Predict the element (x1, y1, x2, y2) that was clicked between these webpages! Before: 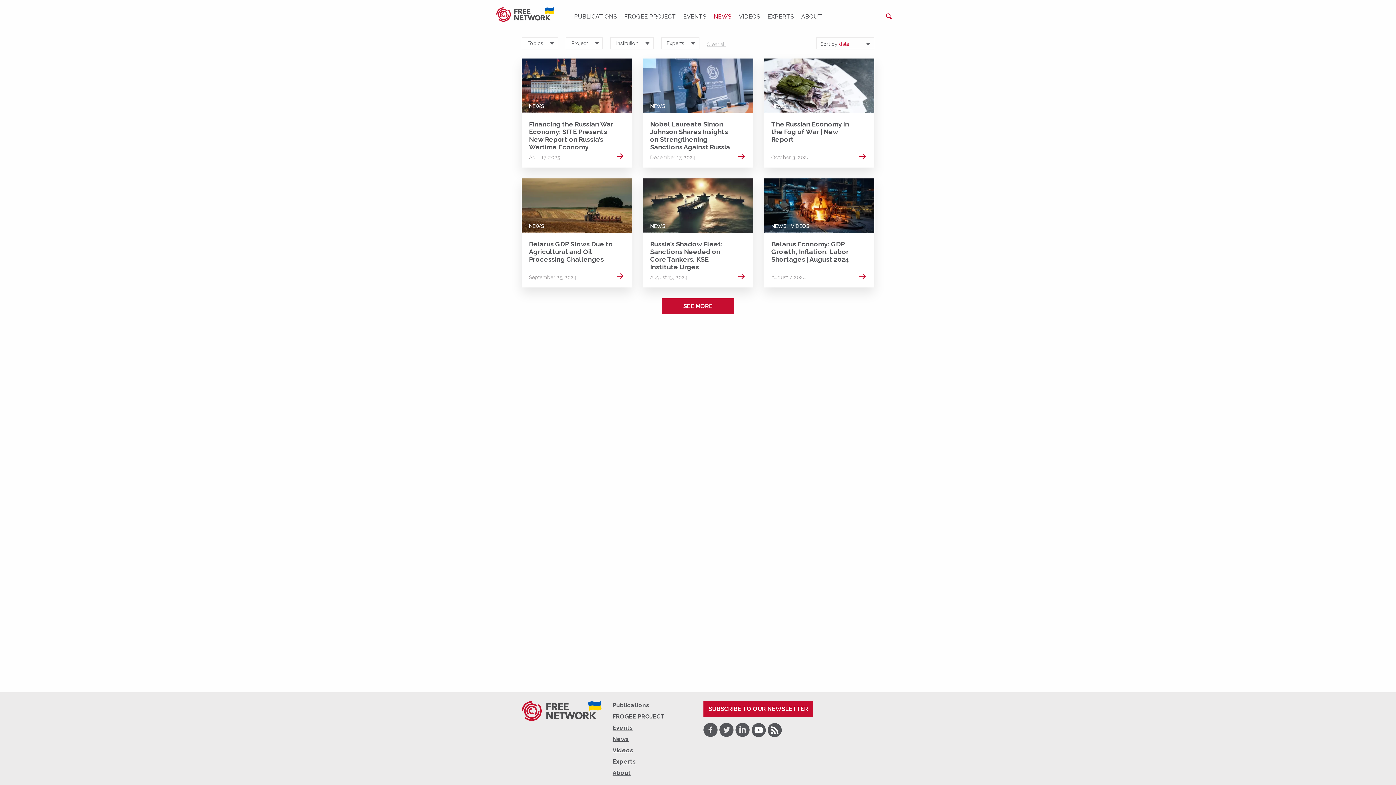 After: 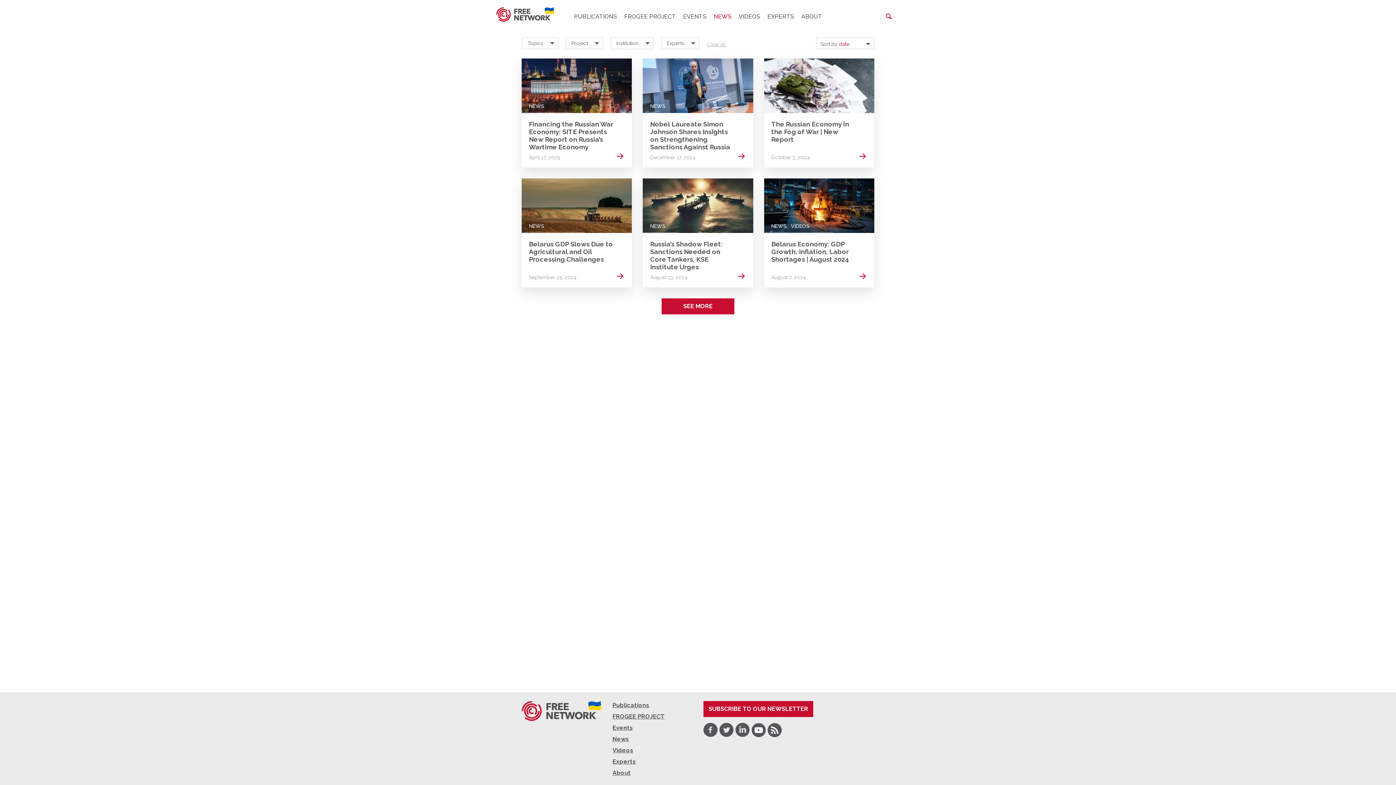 Action: label: NEWS bbox: (771, 103, 786, 109)